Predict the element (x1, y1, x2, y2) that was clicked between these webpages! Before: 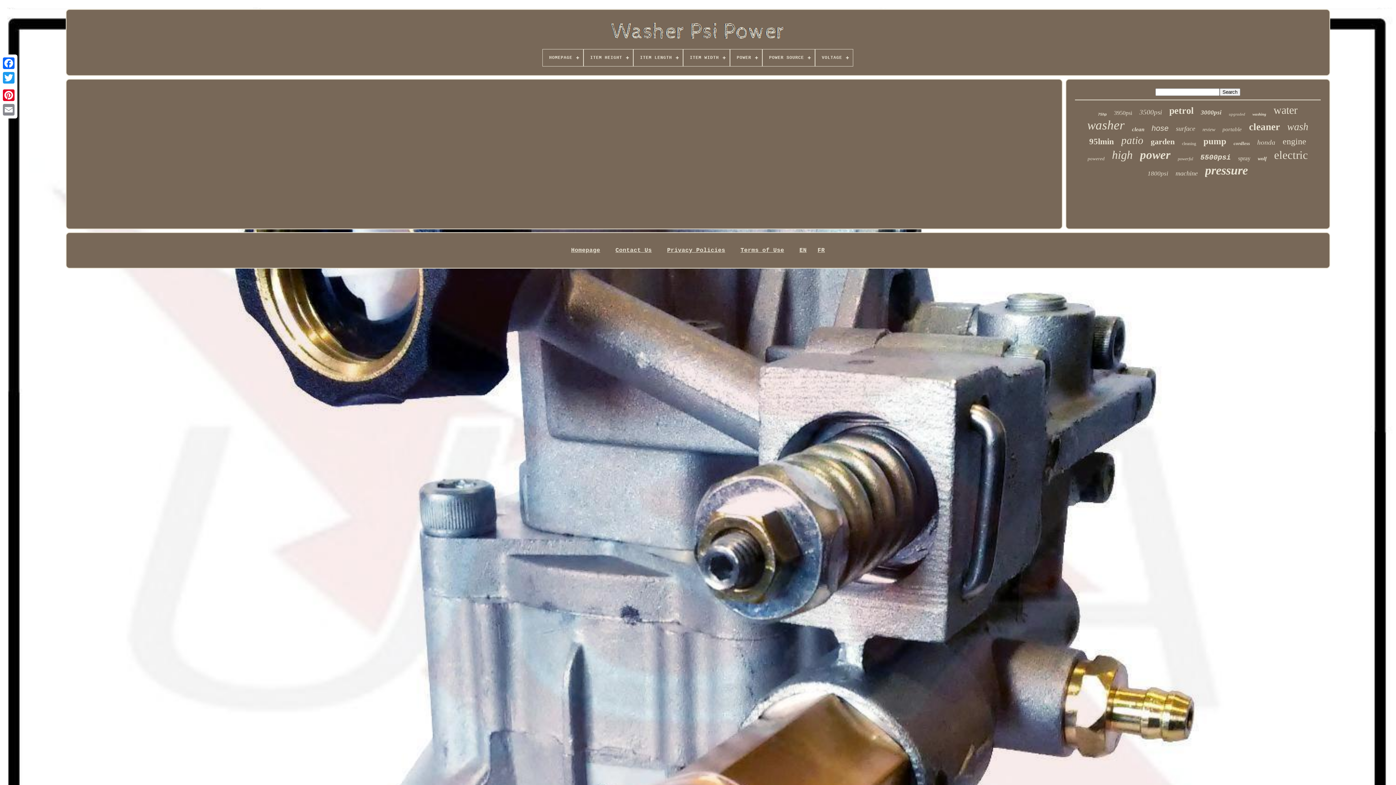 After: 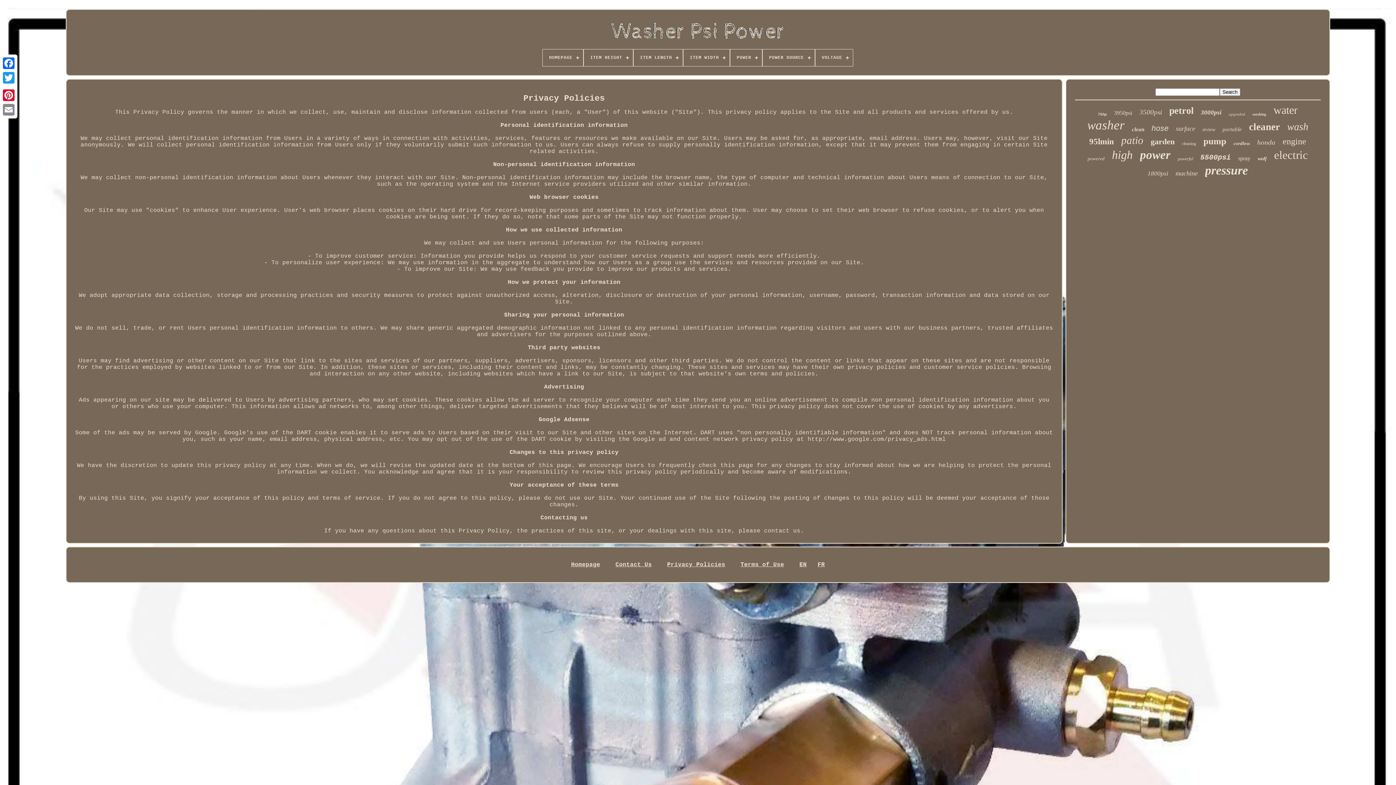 Action: label: Privacy Policies bbox: (667, 247, 725, 253)